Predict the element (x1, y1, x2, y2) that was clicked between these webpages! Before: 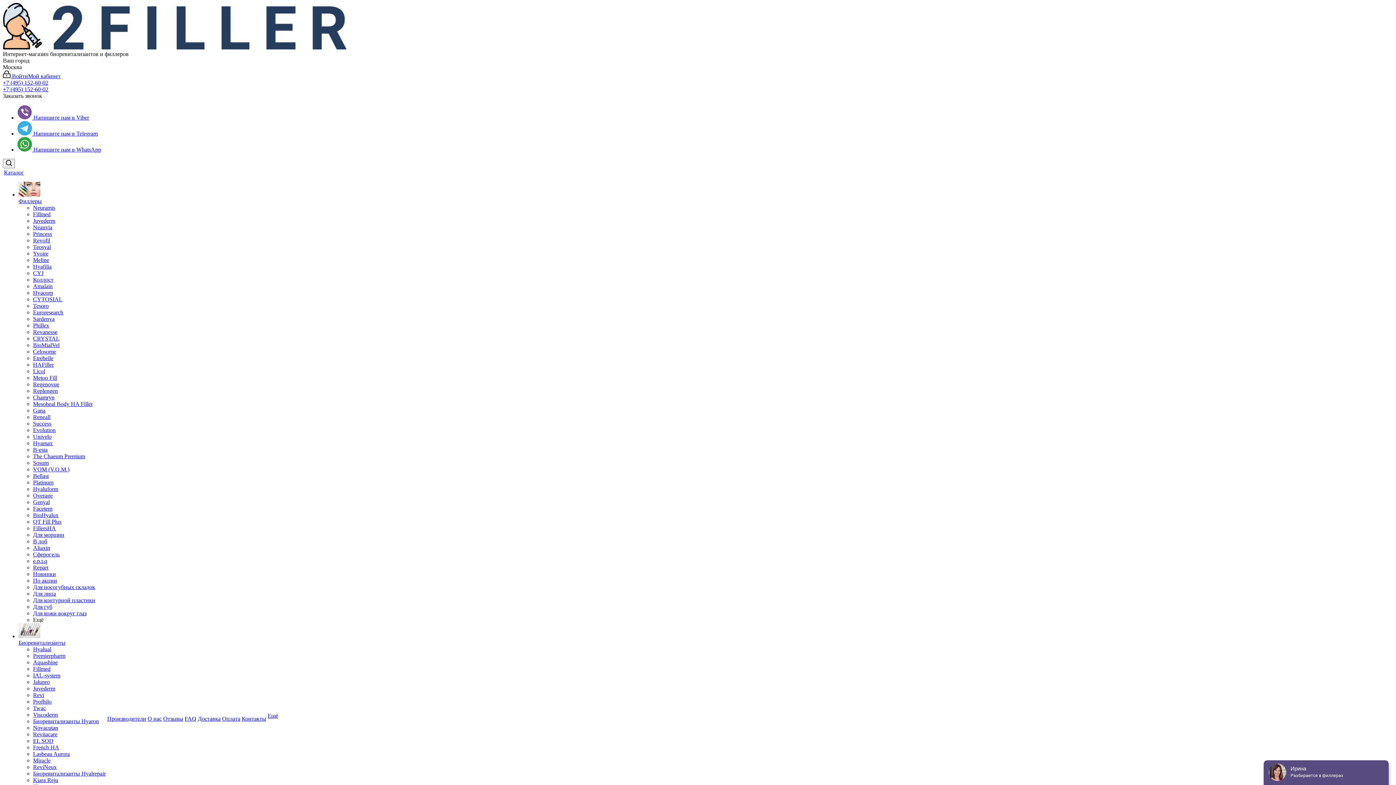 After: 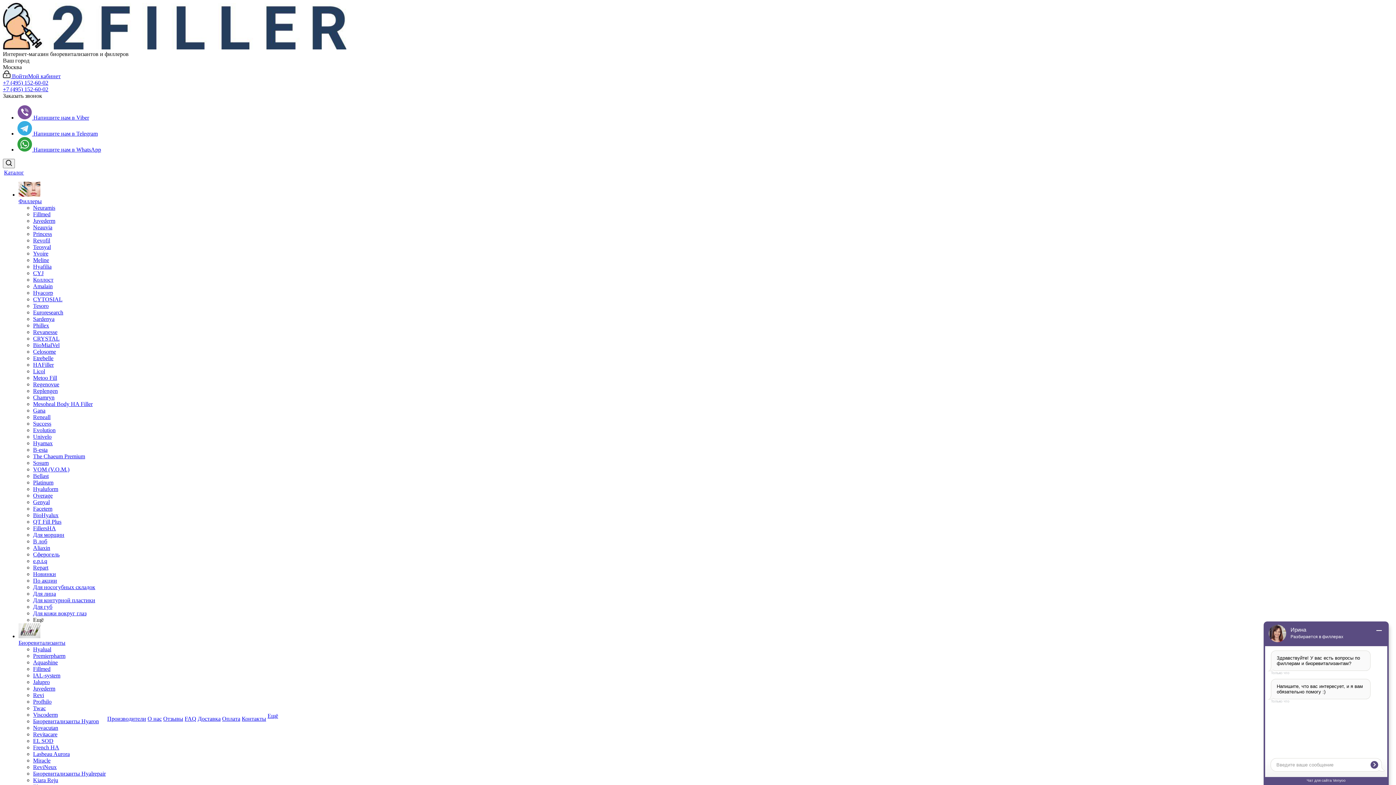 Action: bbox: (17, 130, 97, 136) label:  Напишите нам в Telegram